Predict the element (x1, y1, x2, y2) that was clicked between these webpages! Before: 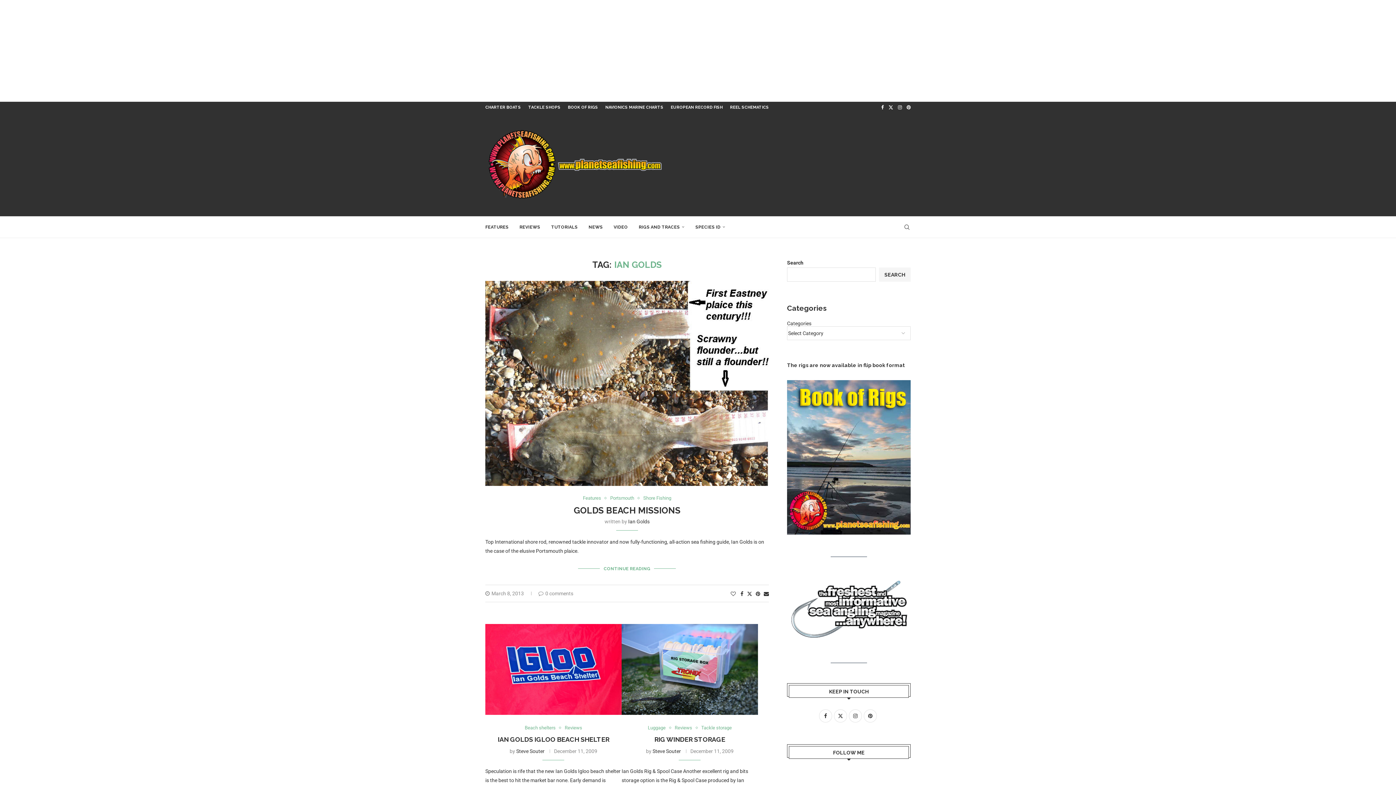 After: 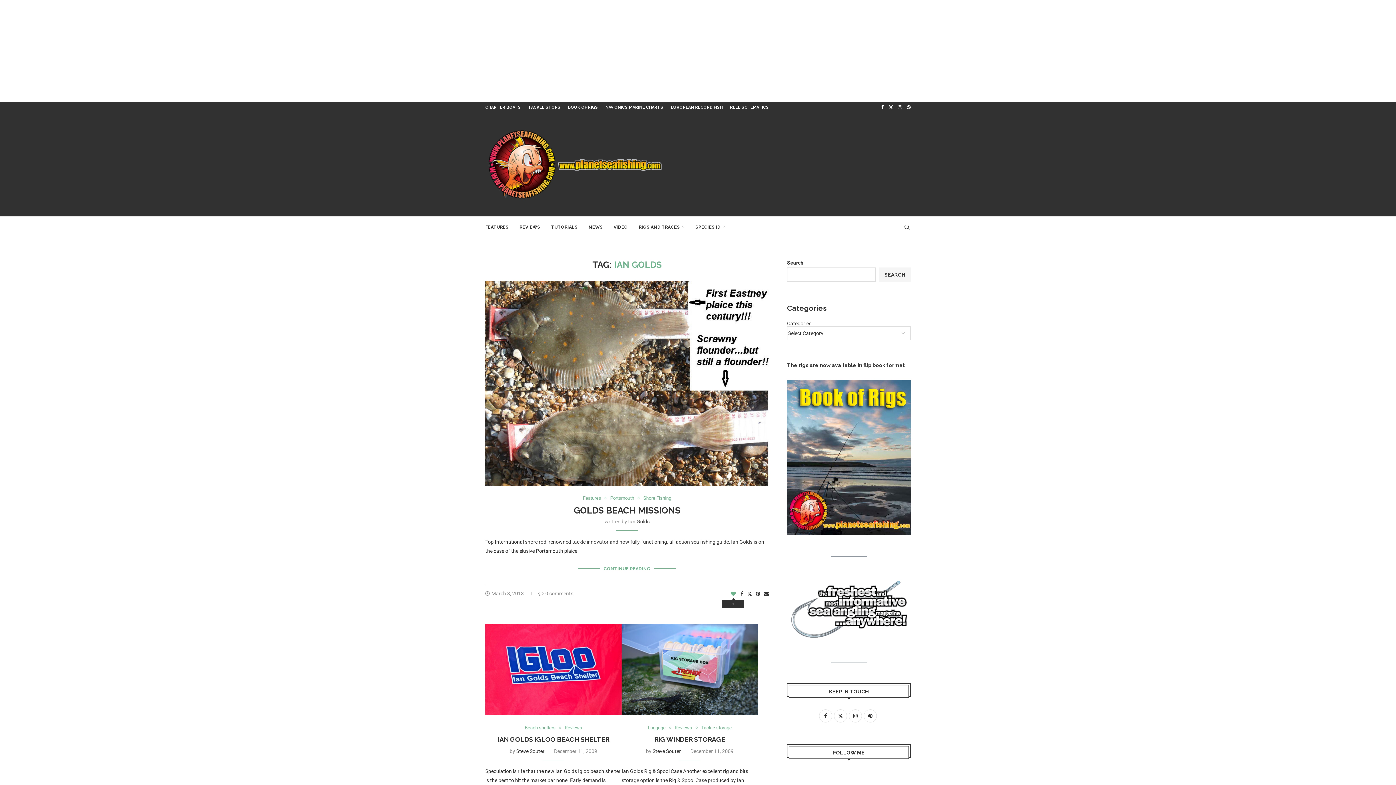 Action: label: Like this post bbox: (730, 591, 735, 597)